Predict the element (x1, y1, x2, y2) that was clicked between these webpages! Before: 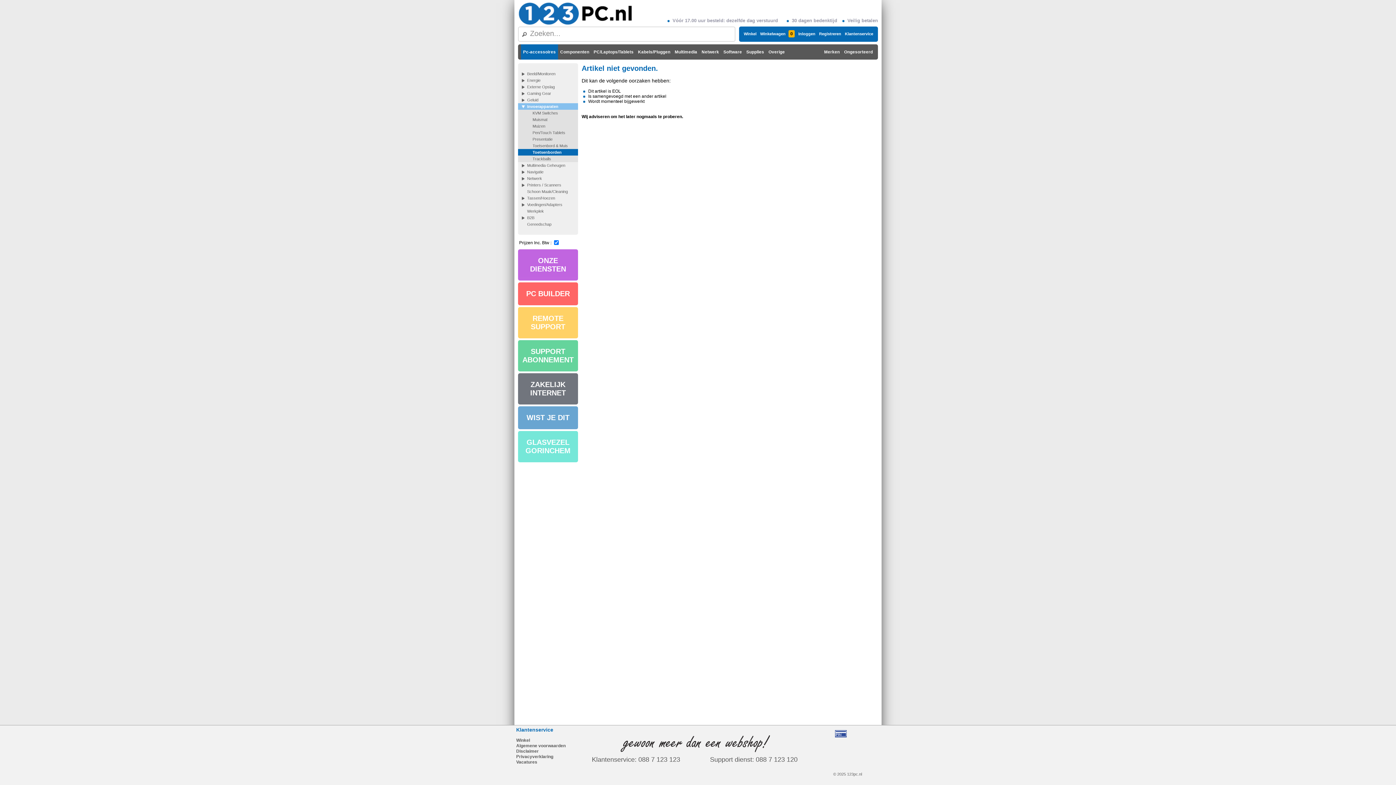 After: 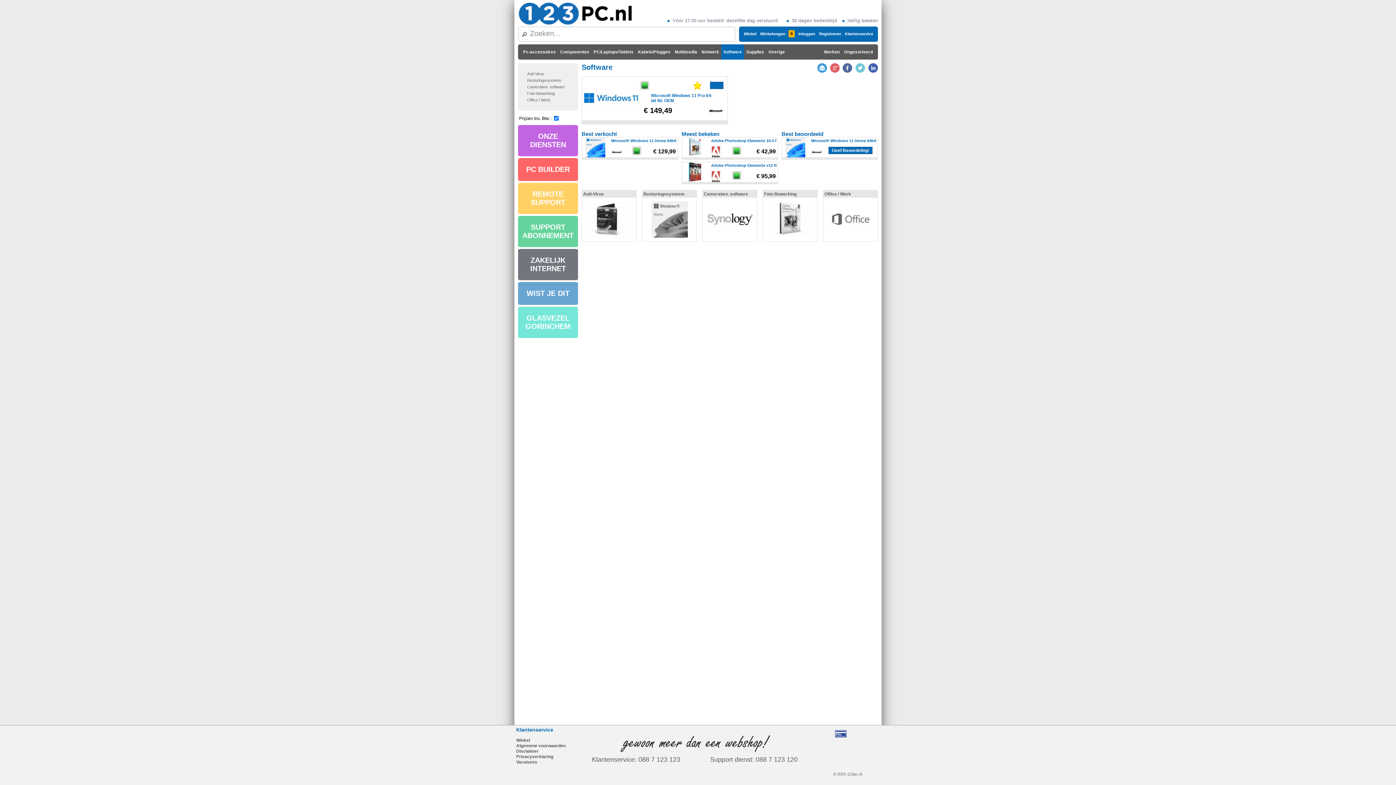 Action: bbox: (721, 44, 744, 59) label: Software